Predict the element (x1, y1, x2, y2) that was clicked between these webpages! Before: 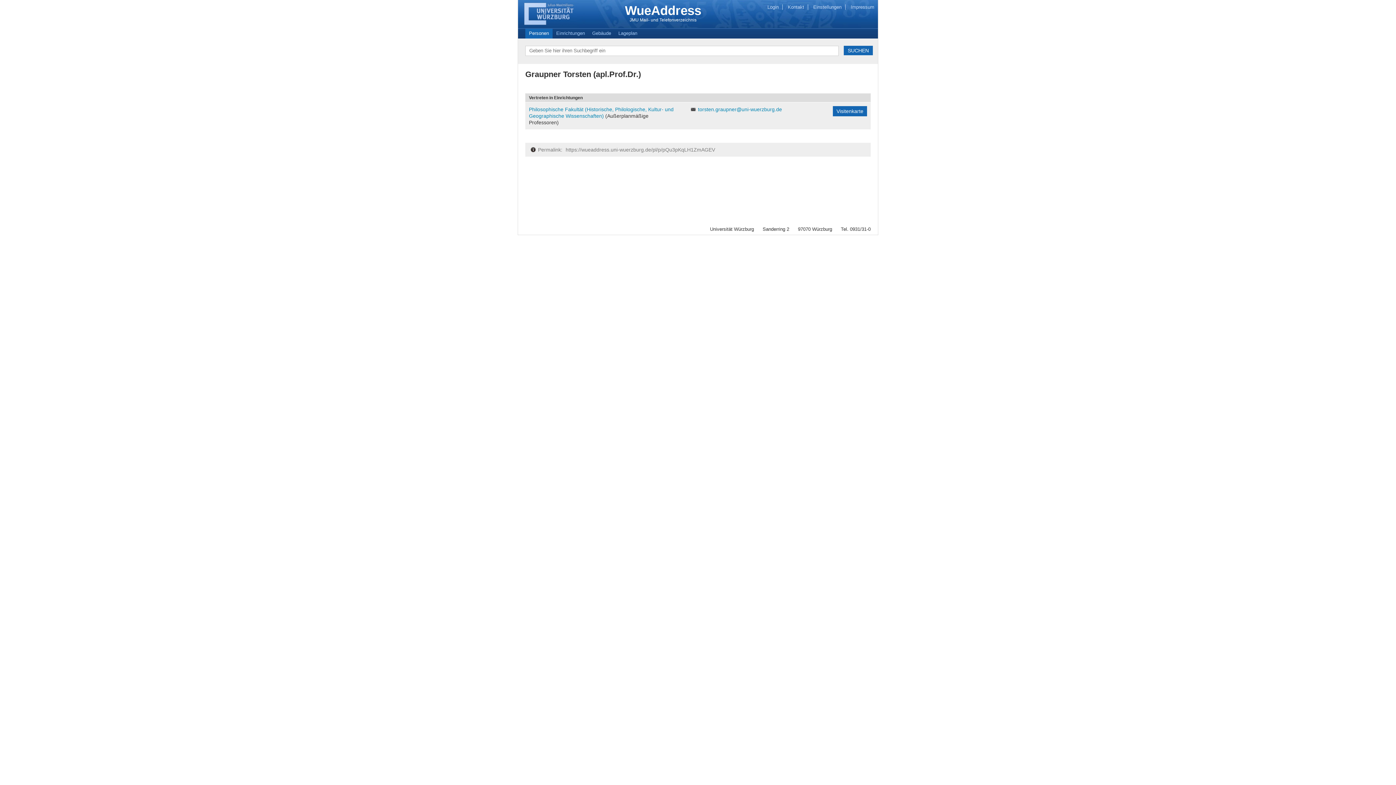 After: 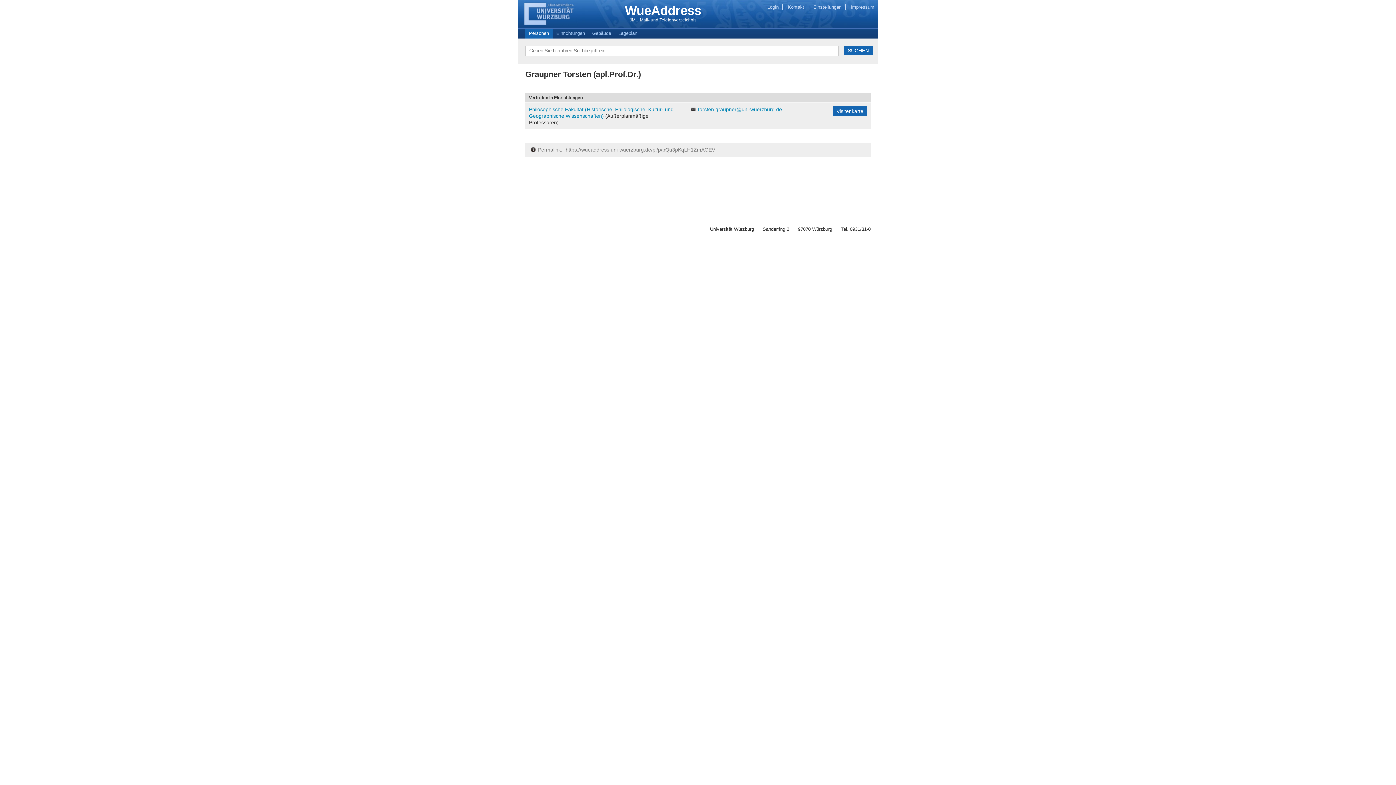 Action: label: Visitenkarte bbox: (833, 106, 867, 116)